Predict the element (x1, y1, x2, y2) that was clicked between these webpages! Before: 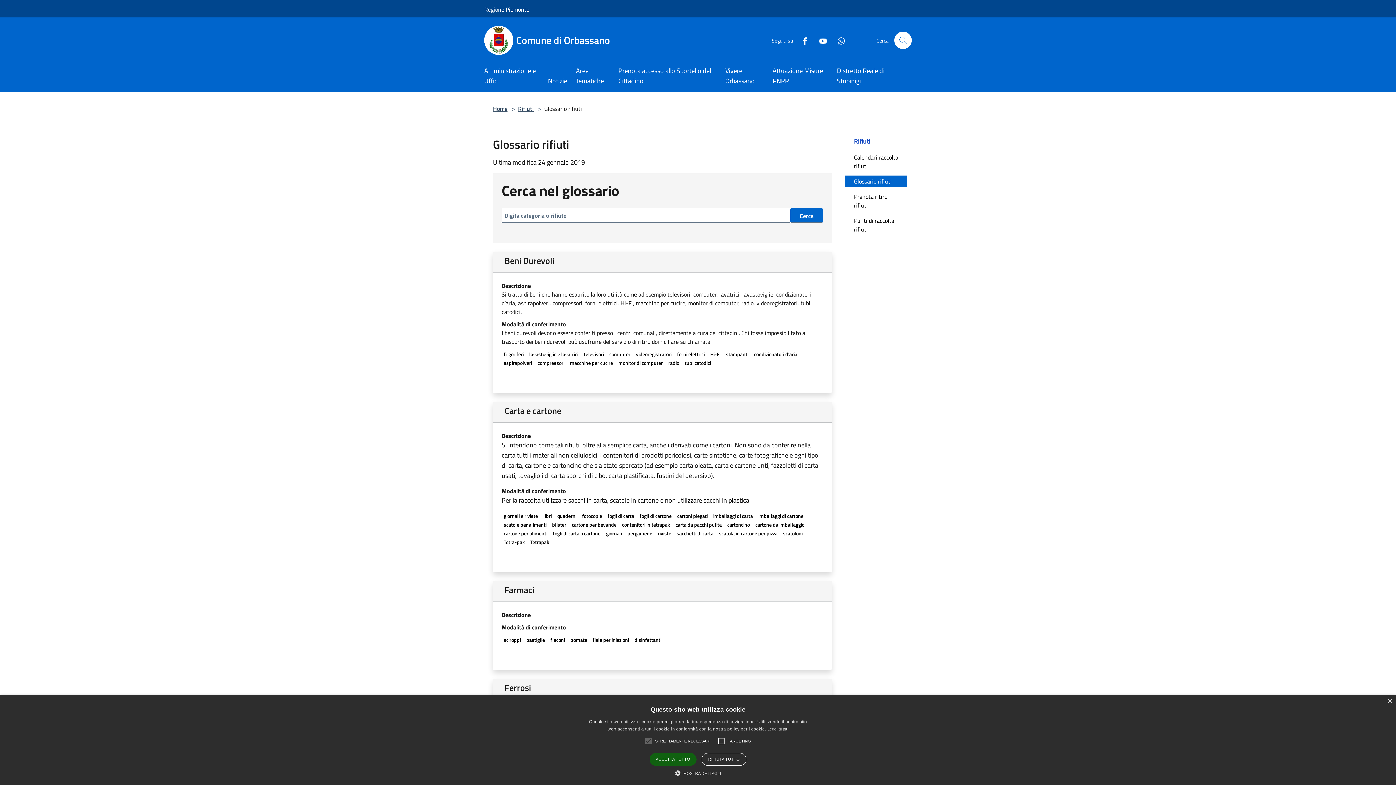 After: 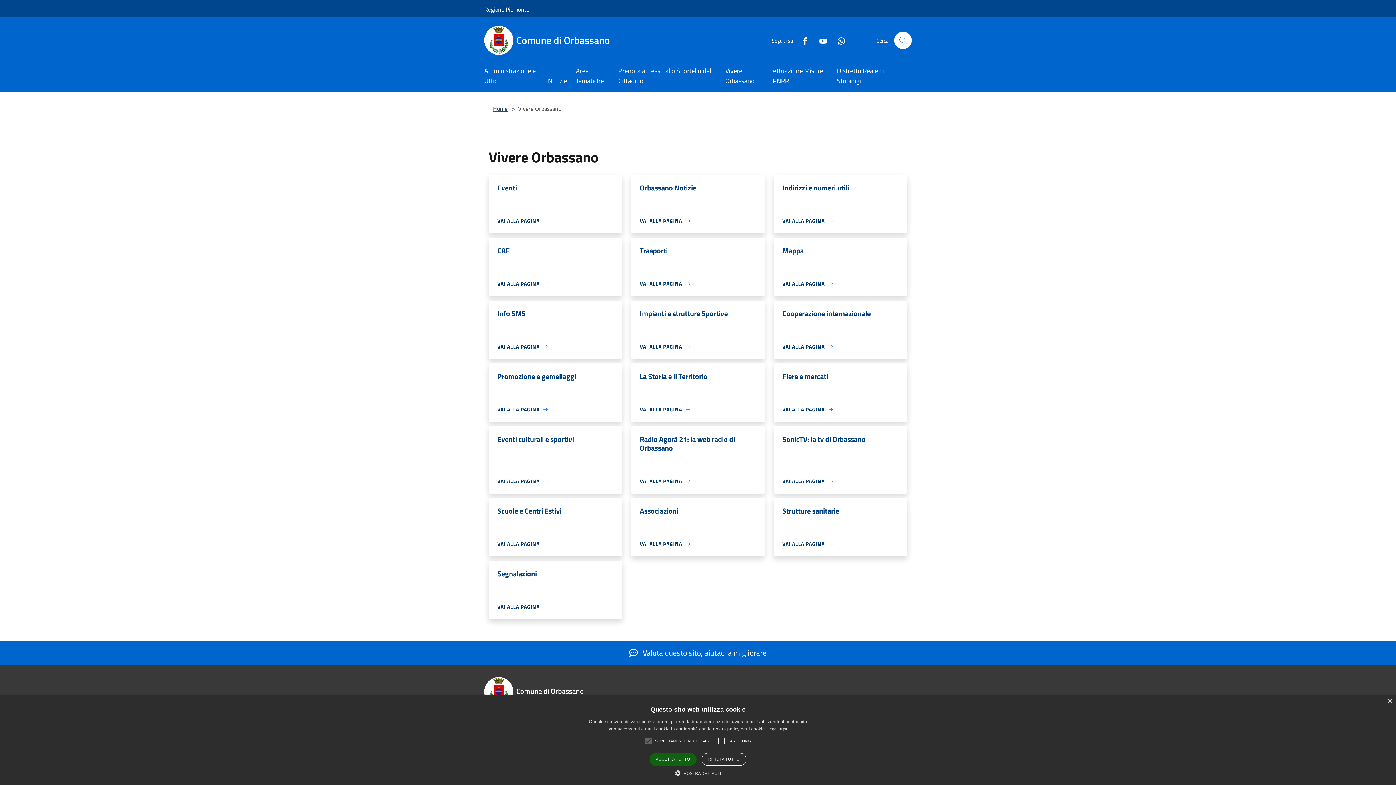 Action: label: Vivere Orbassano bbox: (725, 61, 772, 92)